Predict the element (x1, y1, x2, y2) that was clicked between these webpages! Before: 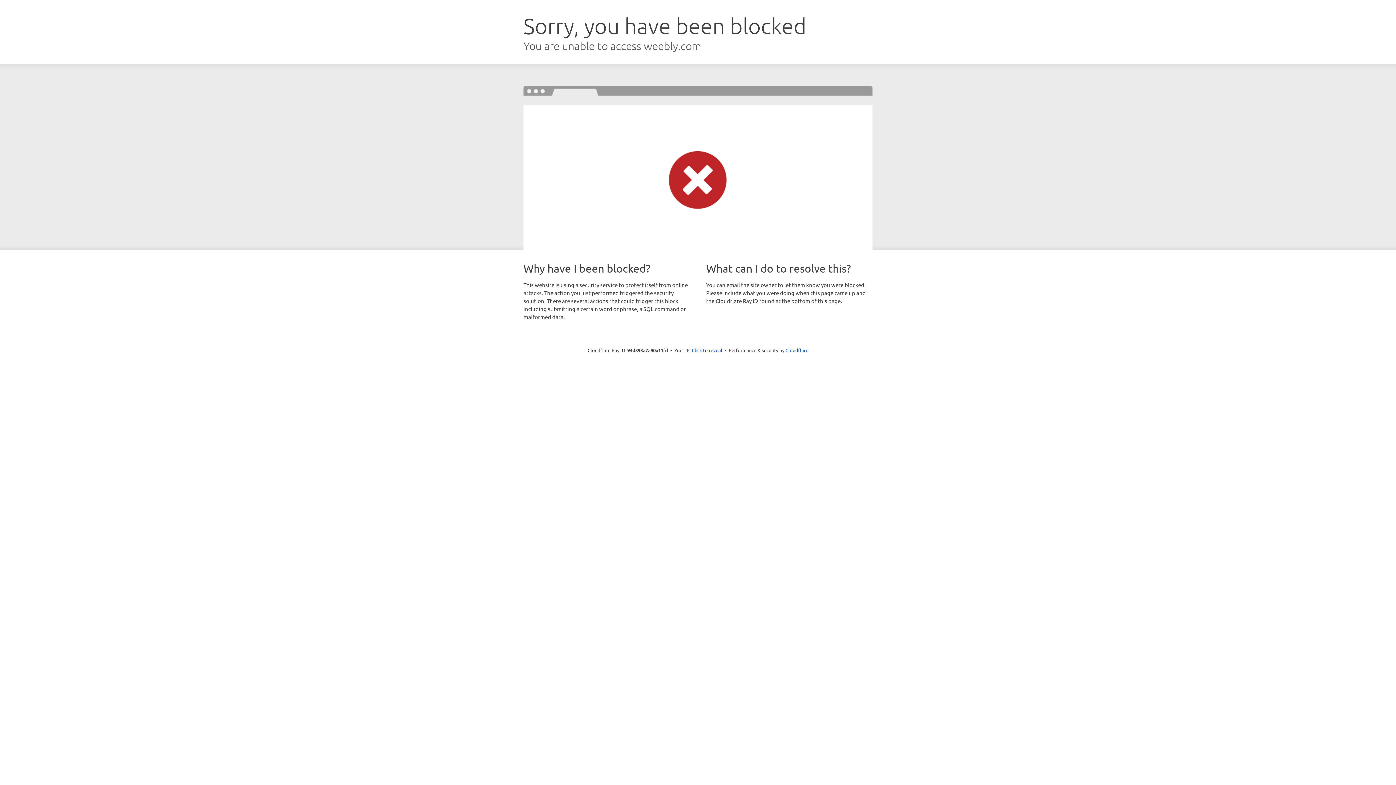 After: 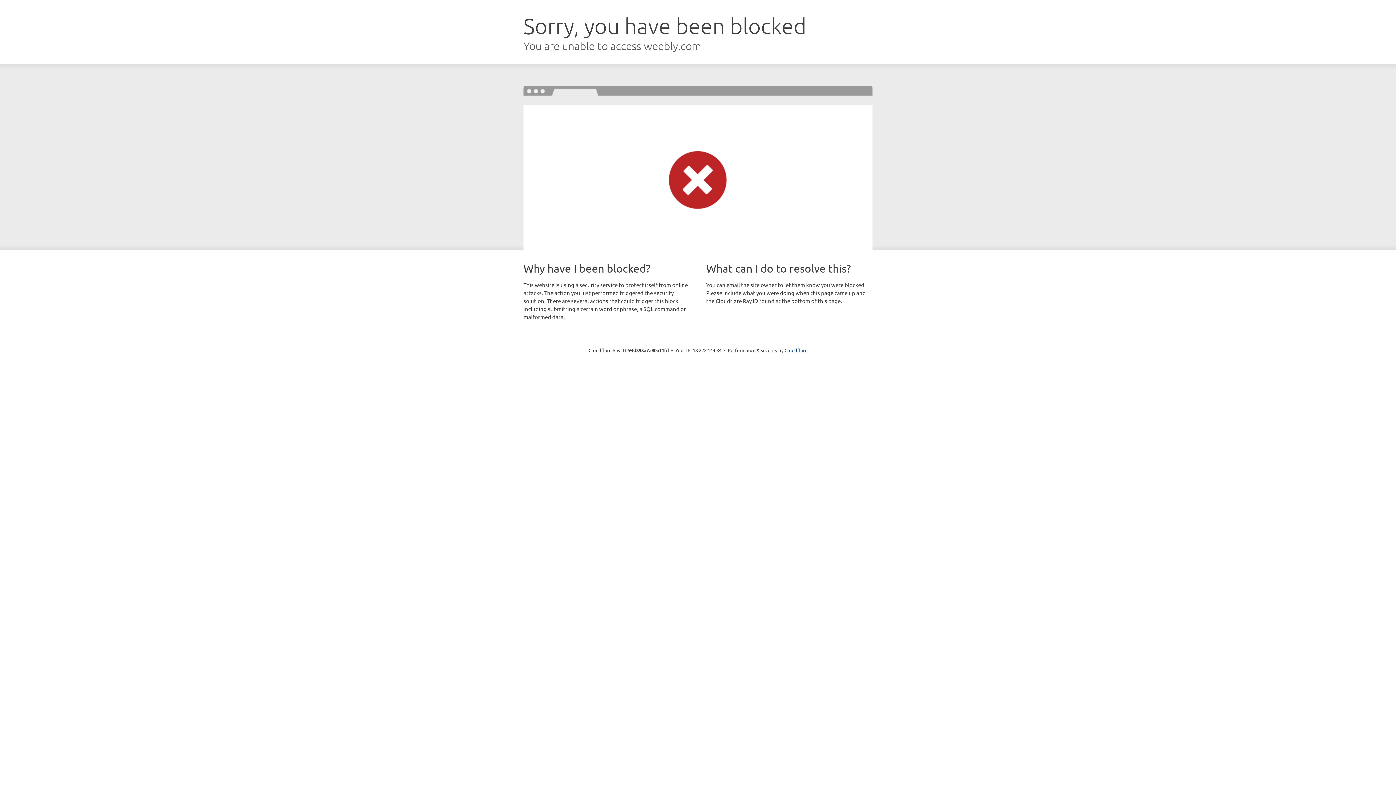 Action: label: Click to reveal bbox: (692, 346, 722, 353)